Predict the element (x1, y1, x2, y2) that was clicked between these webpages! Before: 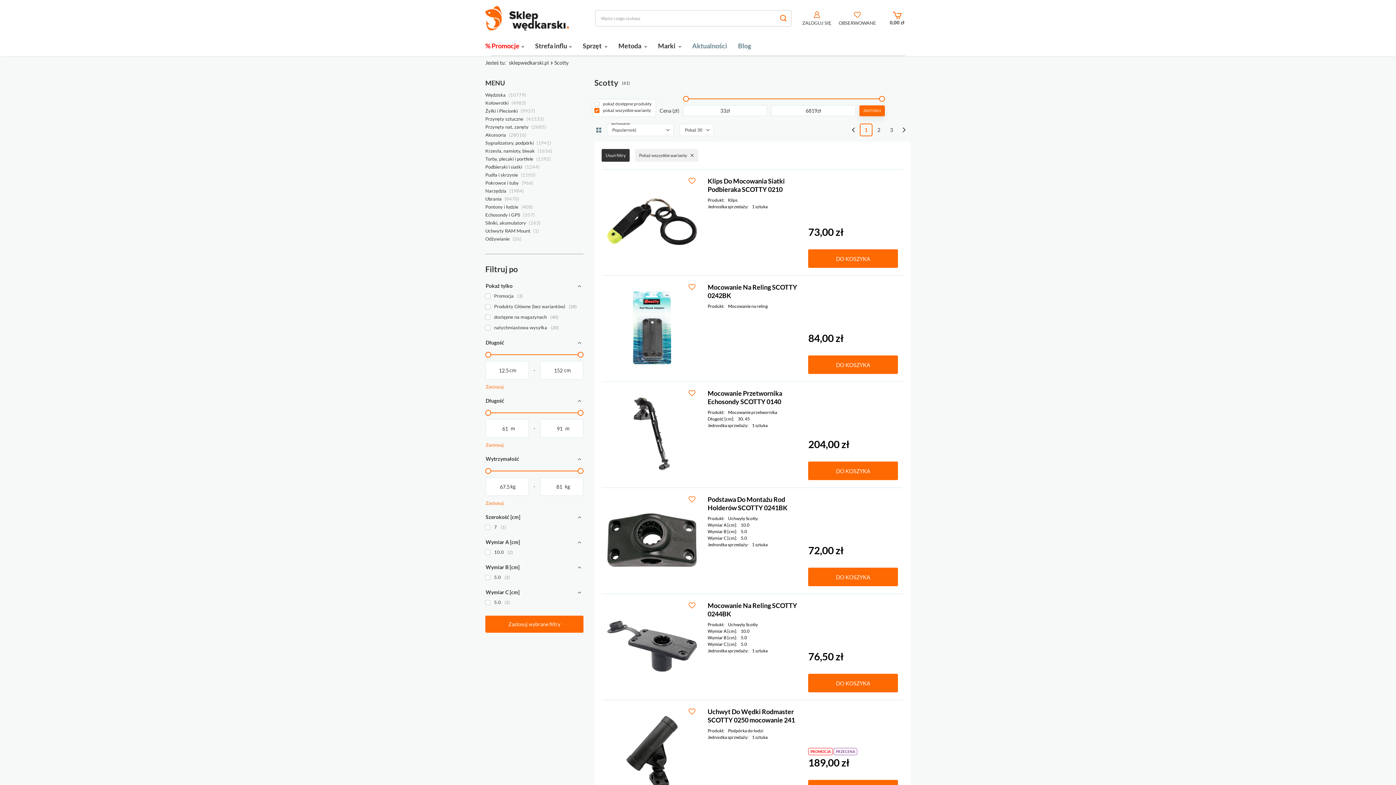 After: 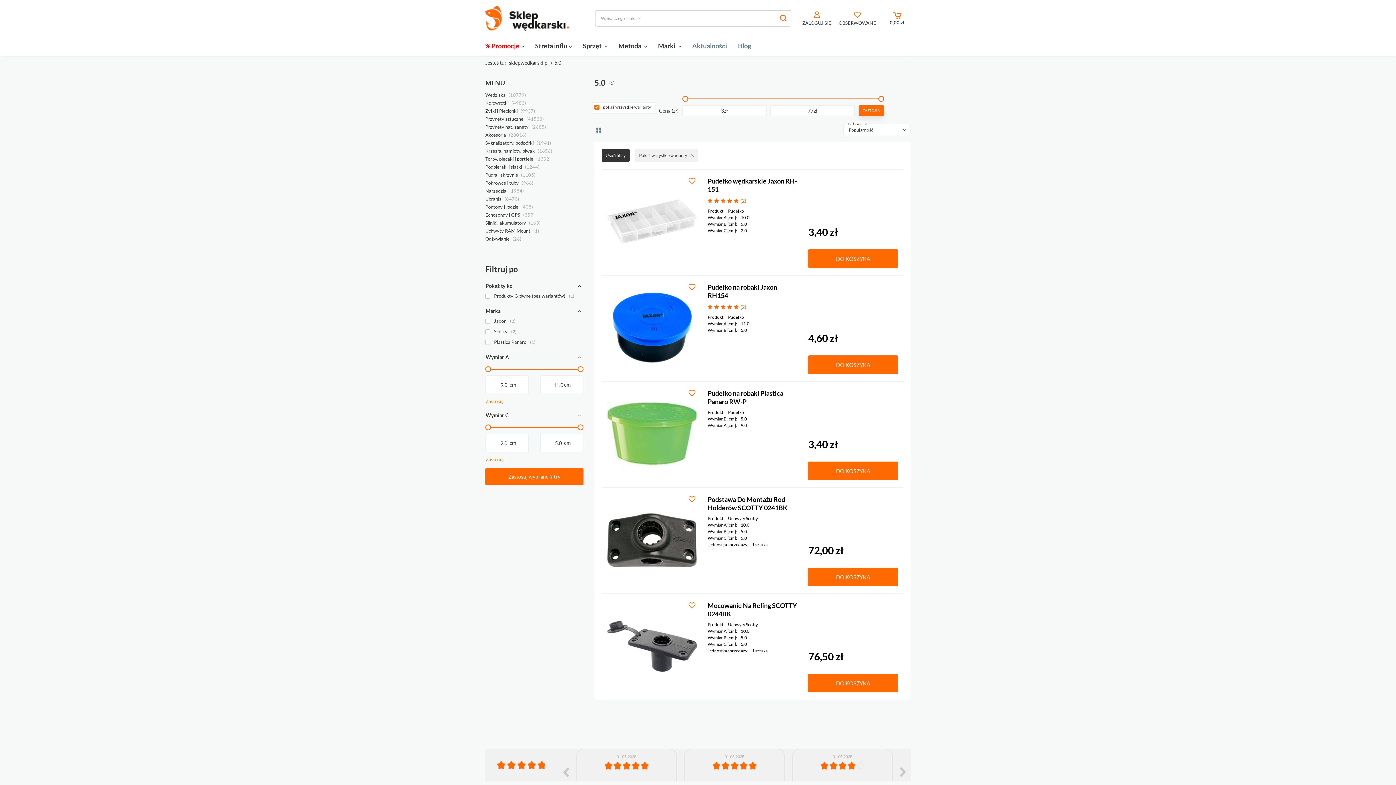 Action: bbox: (740, 635, 747, 640) label: 5.0